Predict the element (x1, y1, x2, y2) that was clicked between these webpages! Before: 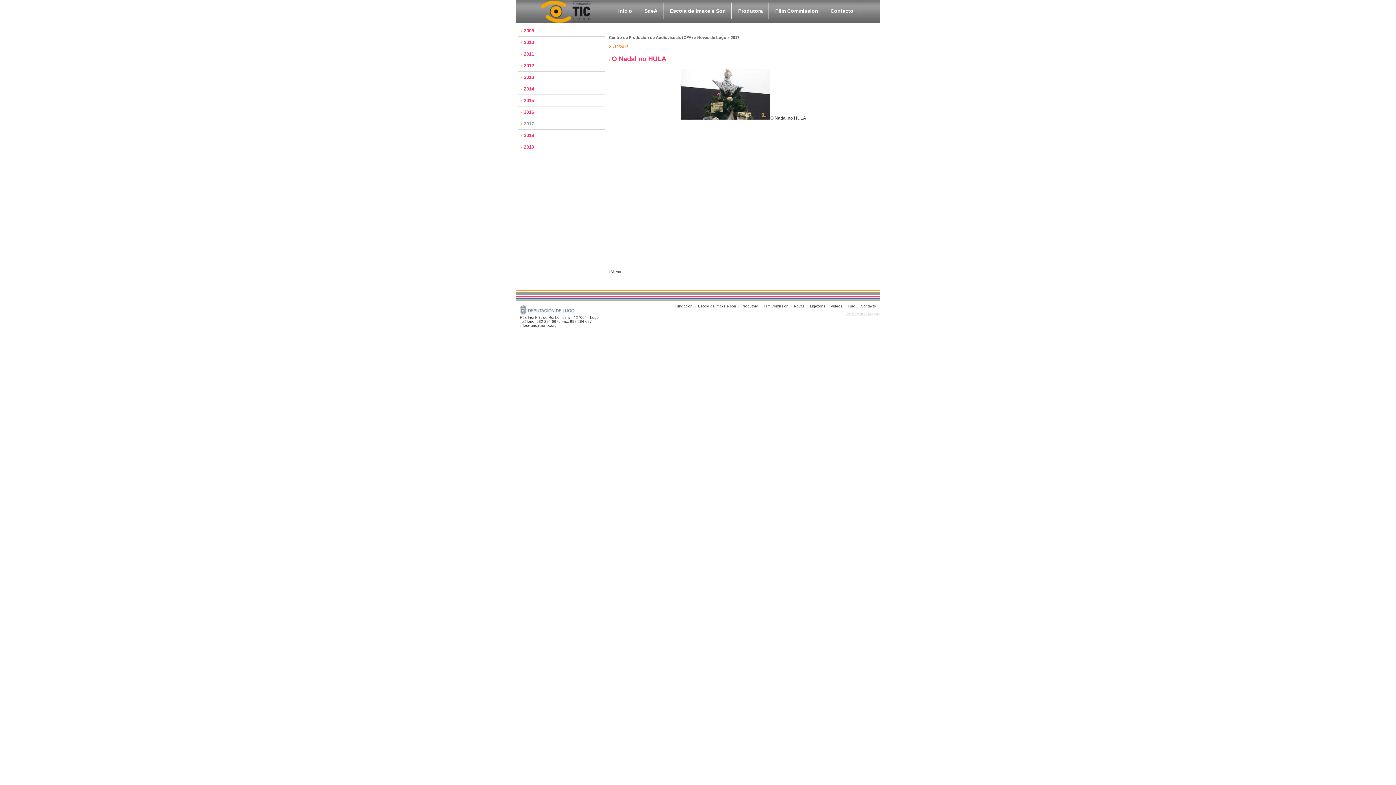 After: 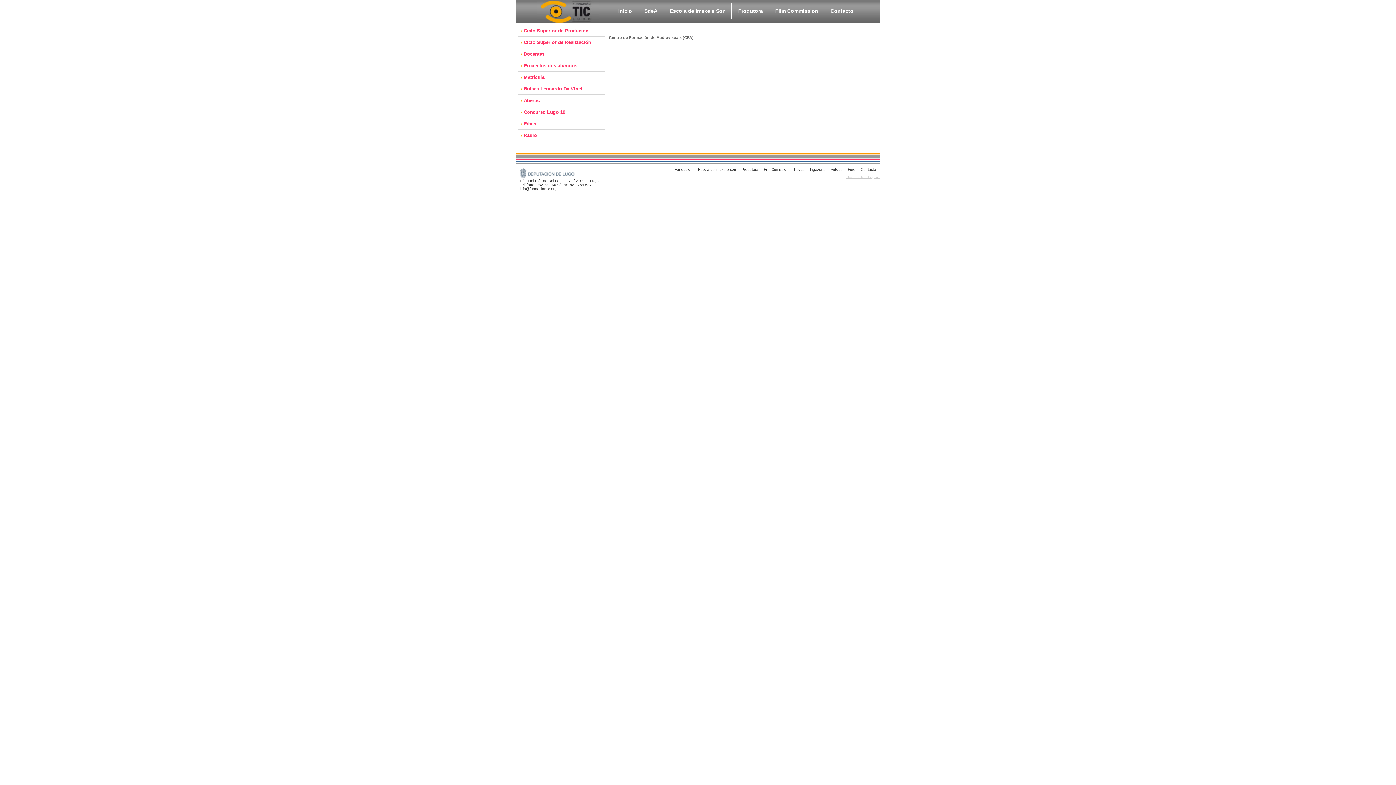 Action: bbox: (698, 304, 736, 308) label: Escola de imaxe e son